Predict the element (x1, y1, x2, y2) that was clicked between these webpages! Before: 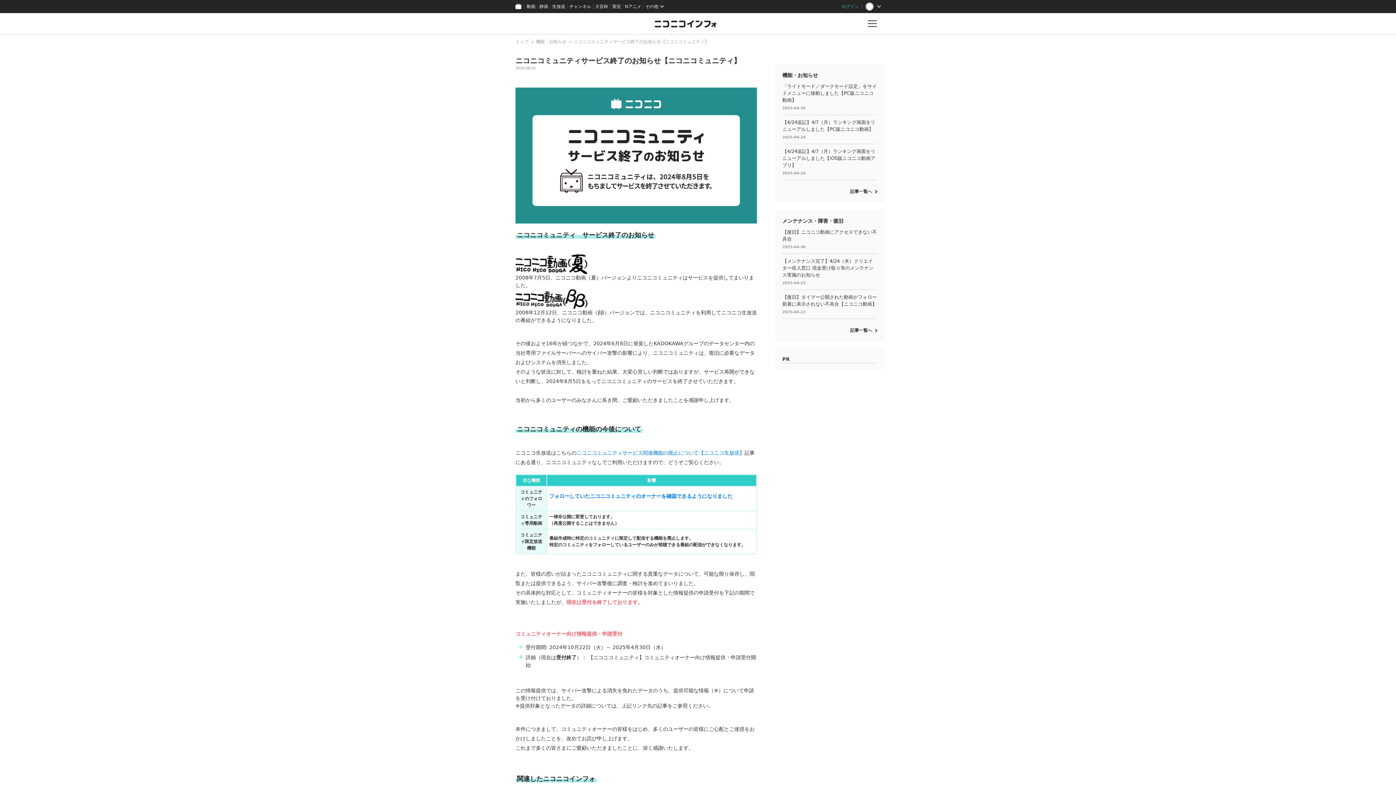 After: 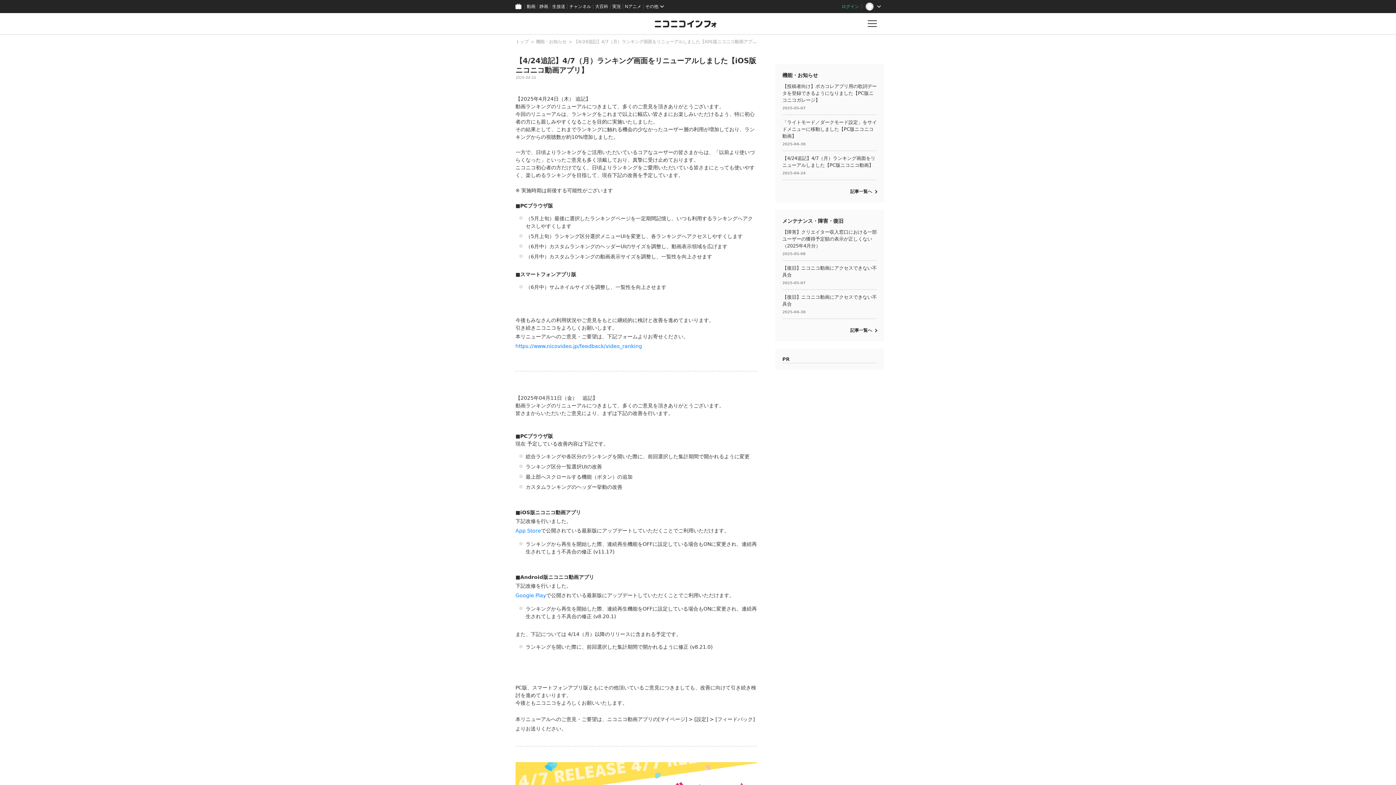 Action: bbox: (782, 144, 877, 179) label: 【4/24追記】4/7（月）ランキング画面をリニューアルしました【iOS版ニコニコ動画アプリ】

2025-04-24